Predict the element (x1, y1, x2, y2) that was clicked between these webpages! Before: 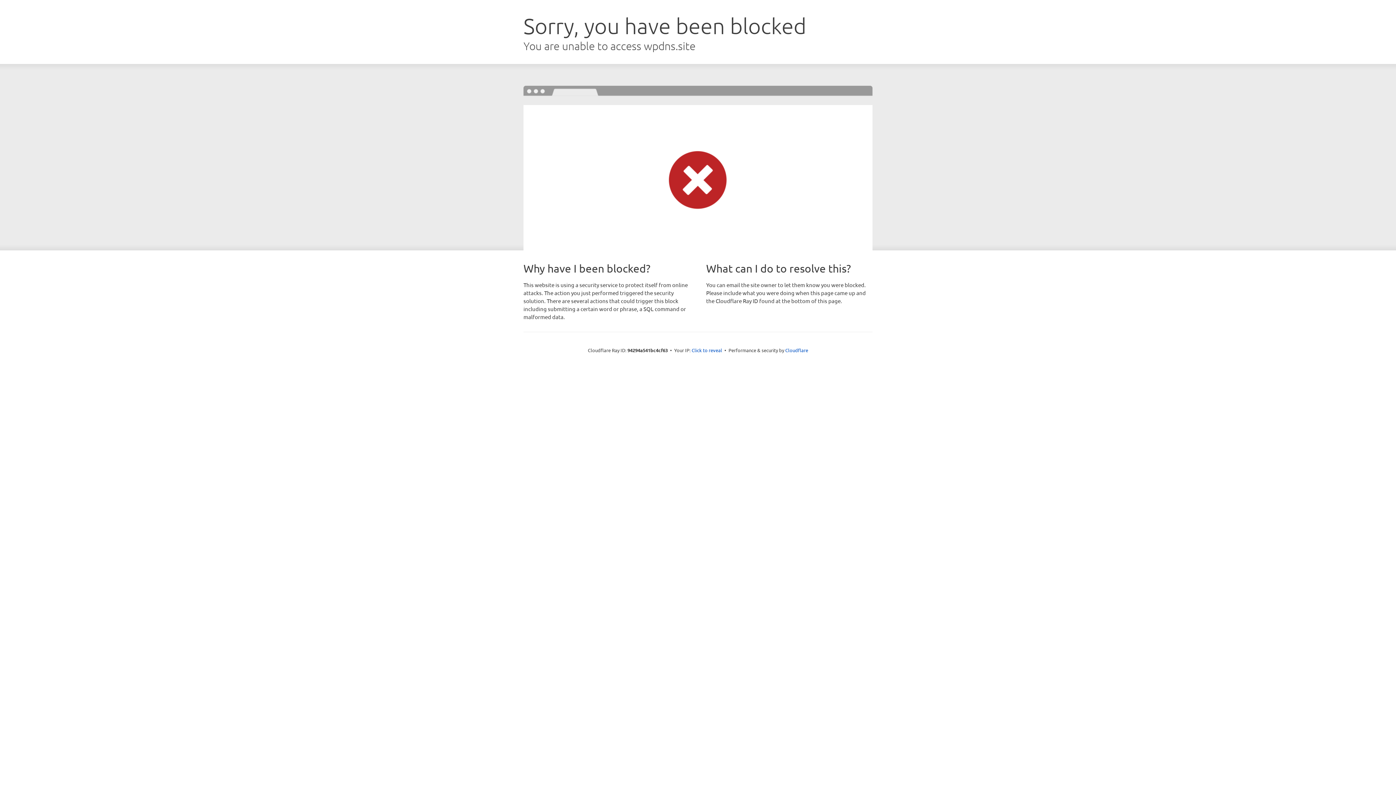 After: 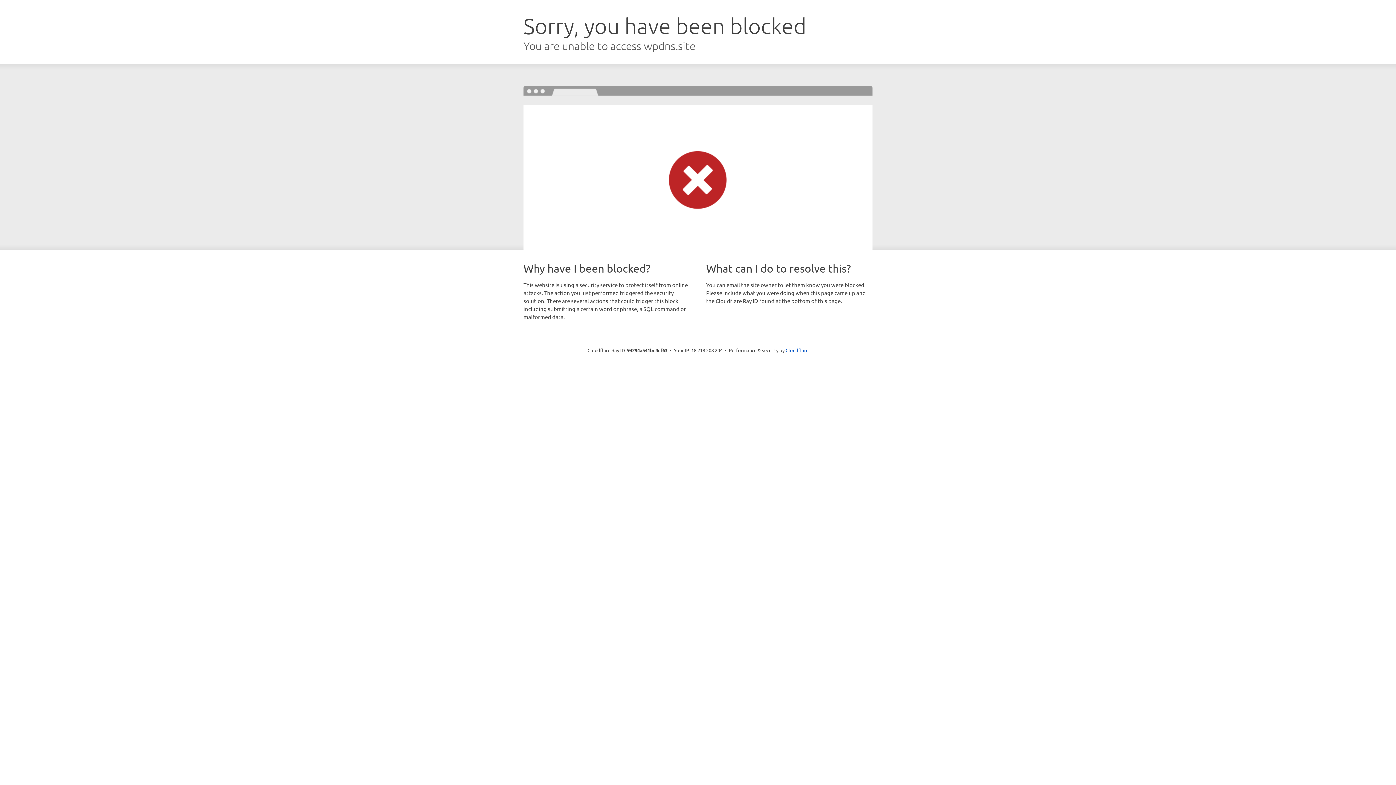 Action: bbox: (691, 346, 722, 353) label: Click to reveal